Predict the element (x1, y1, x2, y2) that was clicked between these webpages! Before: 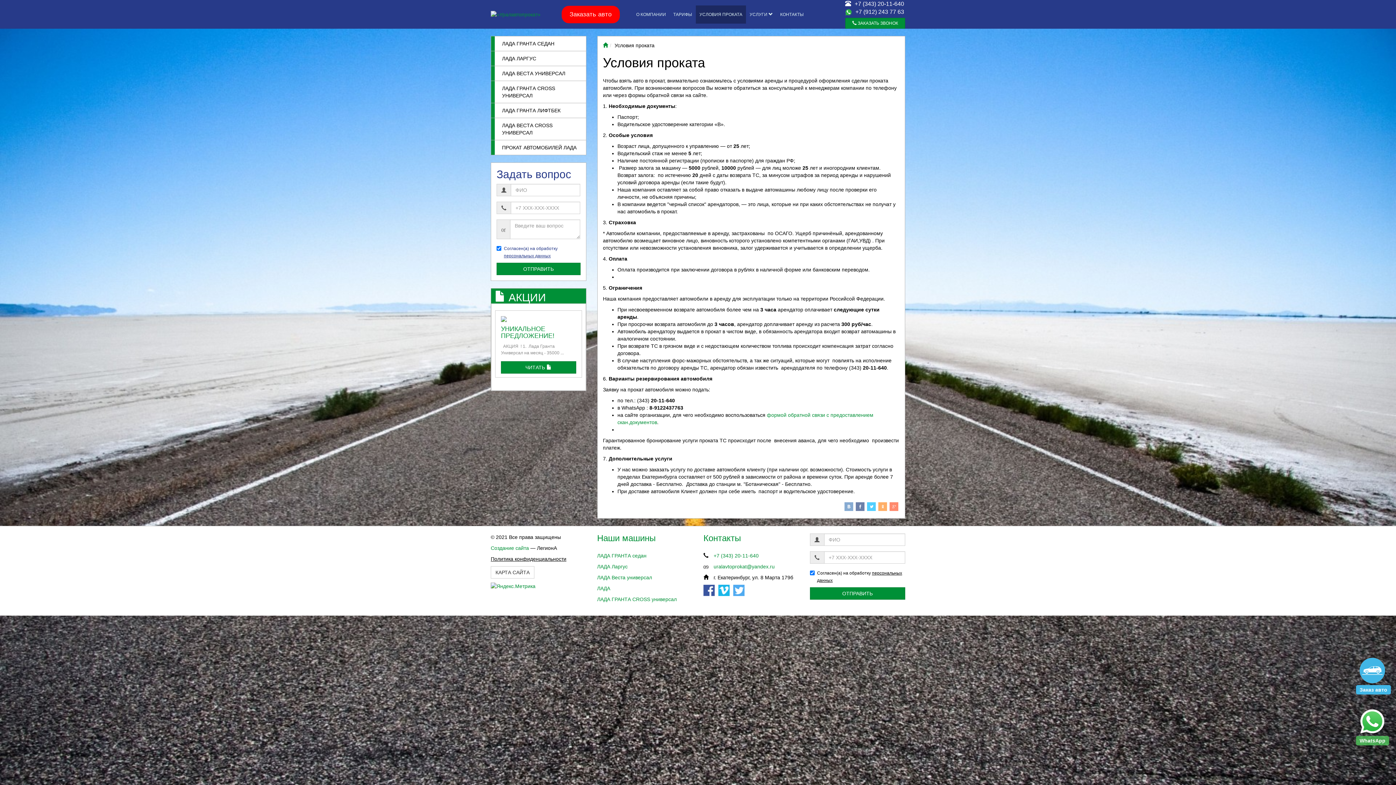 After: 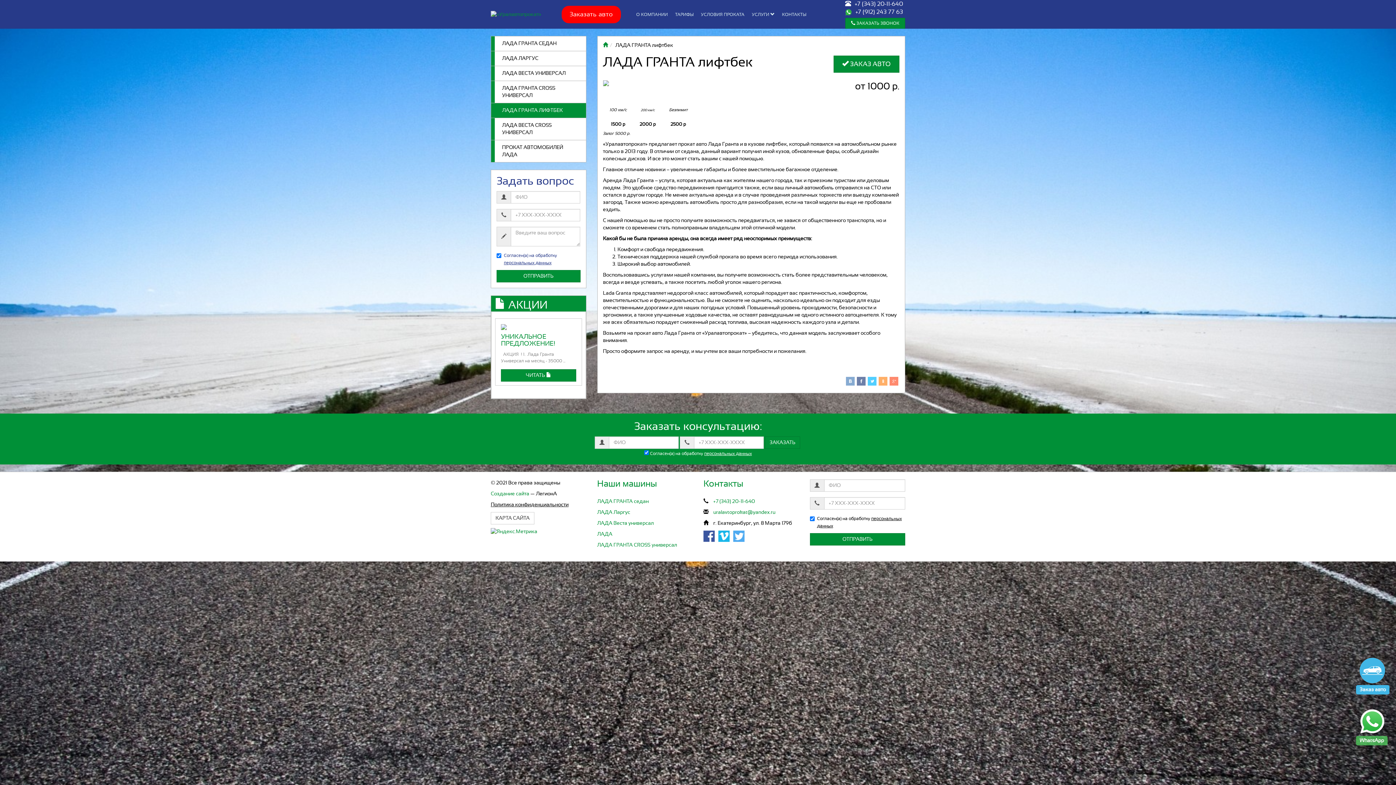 Action: label: ЛАДА ГРАНТА ЛИФТБЕК bbox: (494, 103, 586, 117)